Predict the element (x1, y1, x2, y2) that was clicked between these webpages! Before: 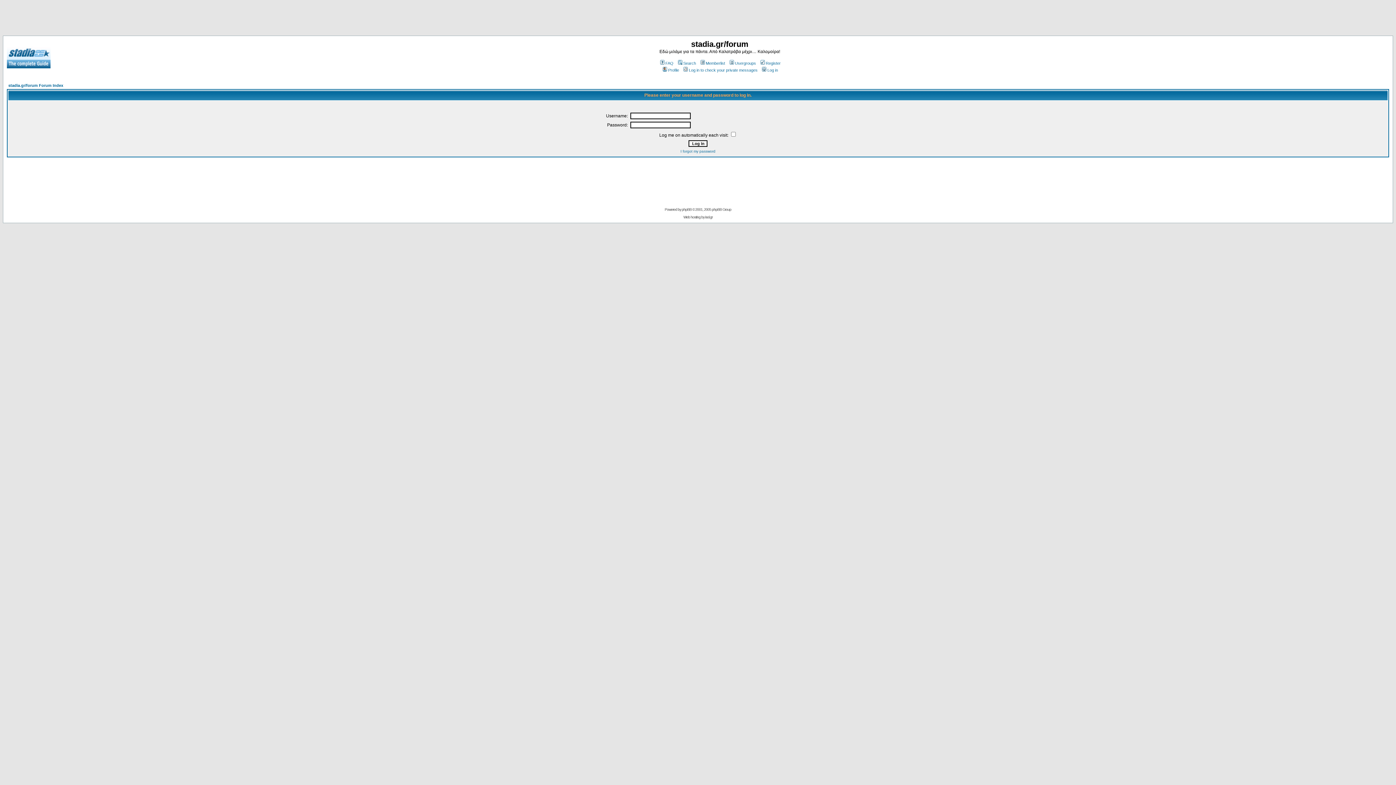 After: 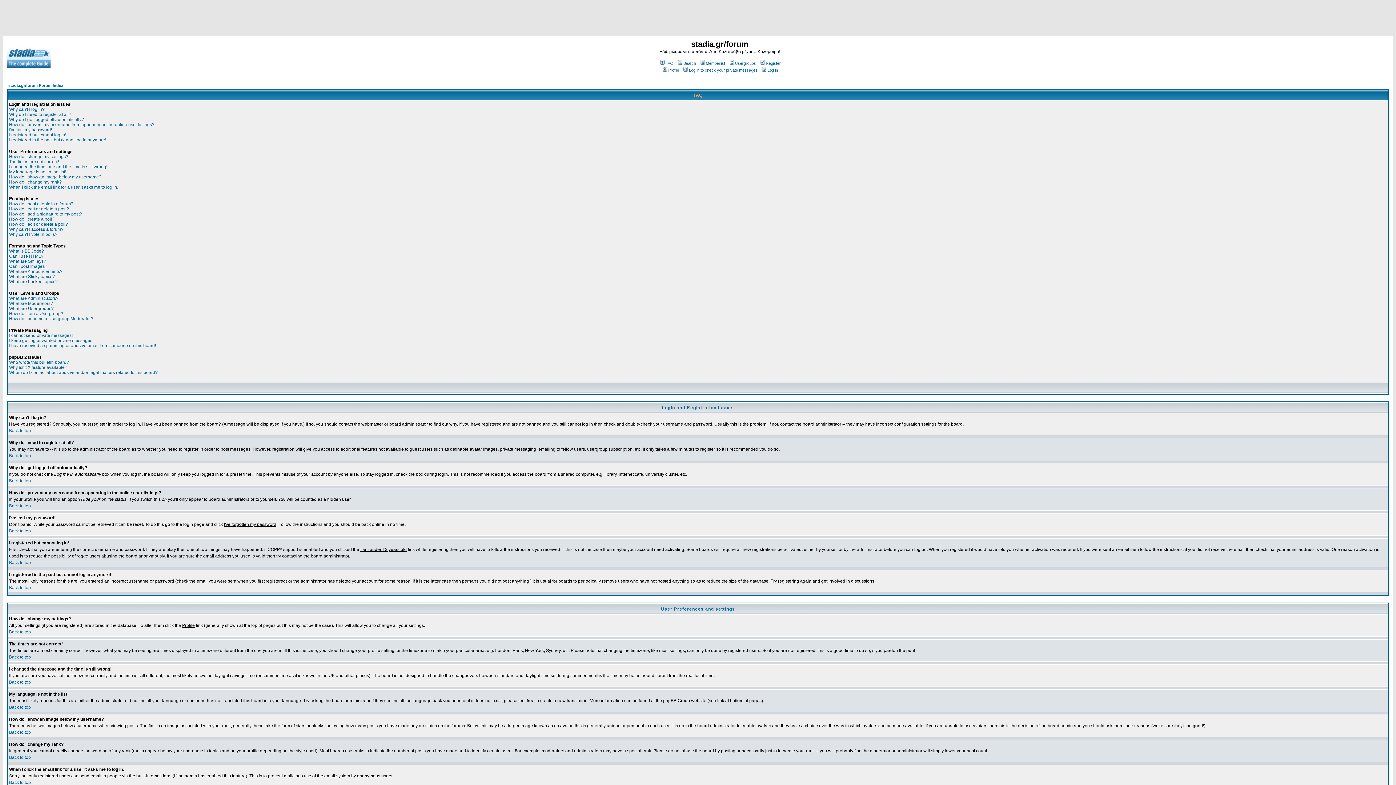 Action: label: FAQ bbox: (659, 61, 673, 65)